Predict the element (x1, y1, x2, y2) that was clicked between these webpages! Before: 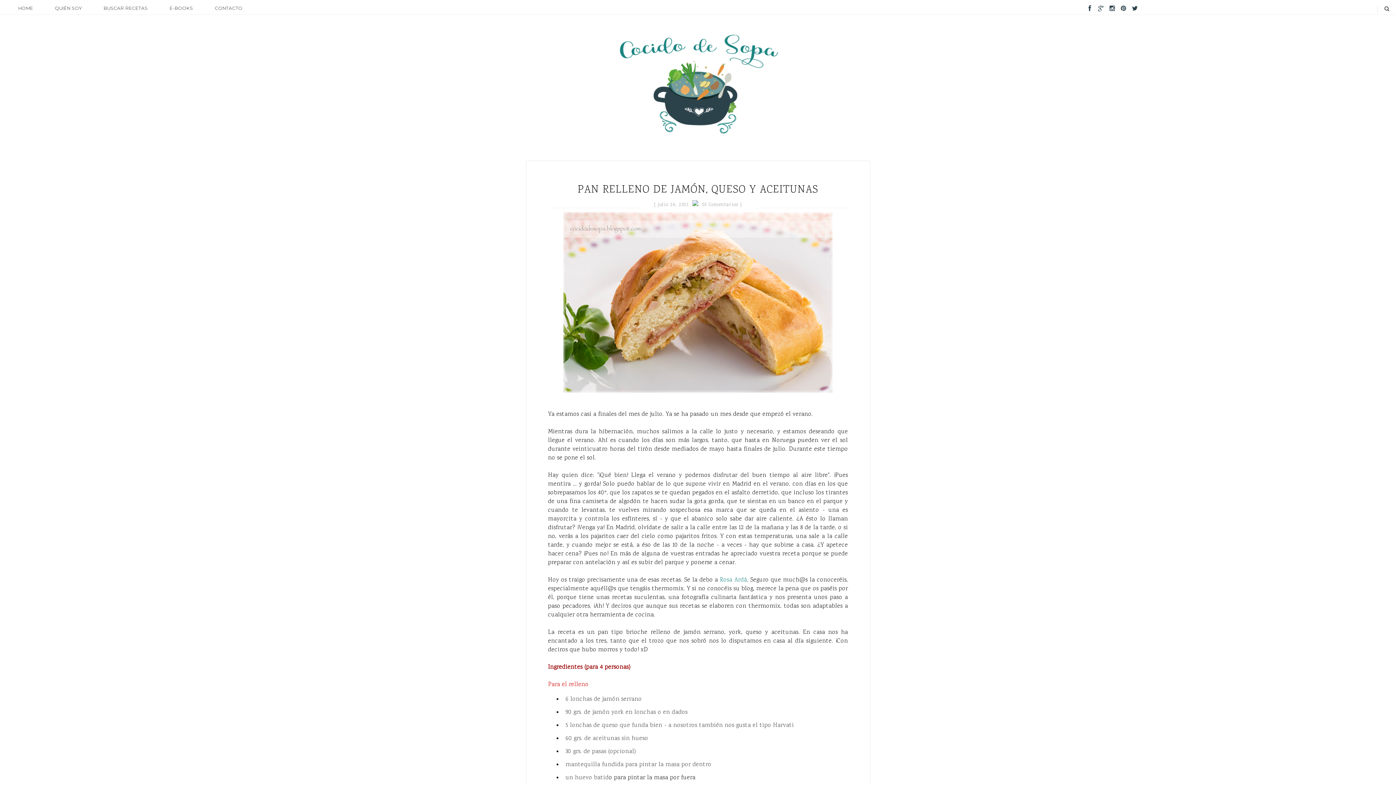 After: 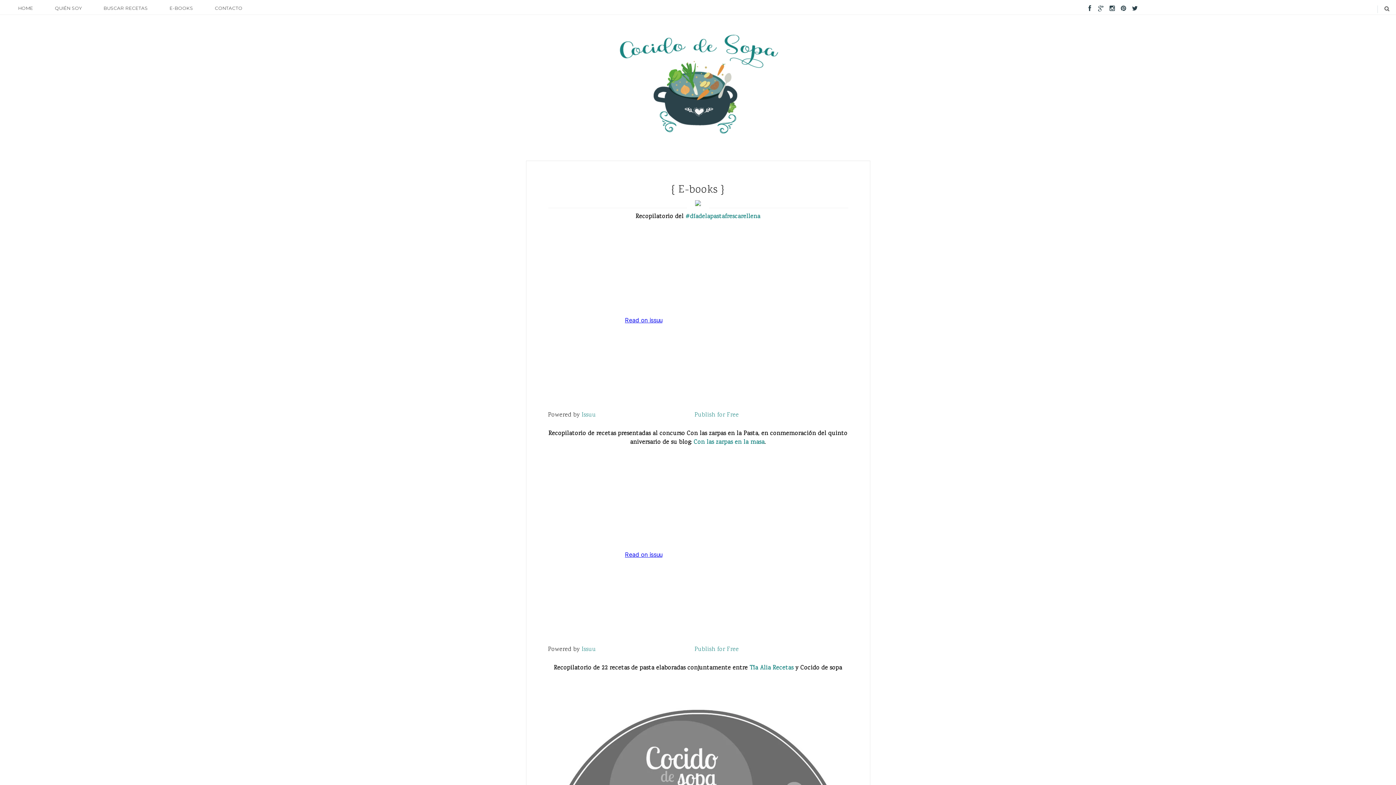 Action: bbox: (166, 5, 196, 10) label: E-BOOKS